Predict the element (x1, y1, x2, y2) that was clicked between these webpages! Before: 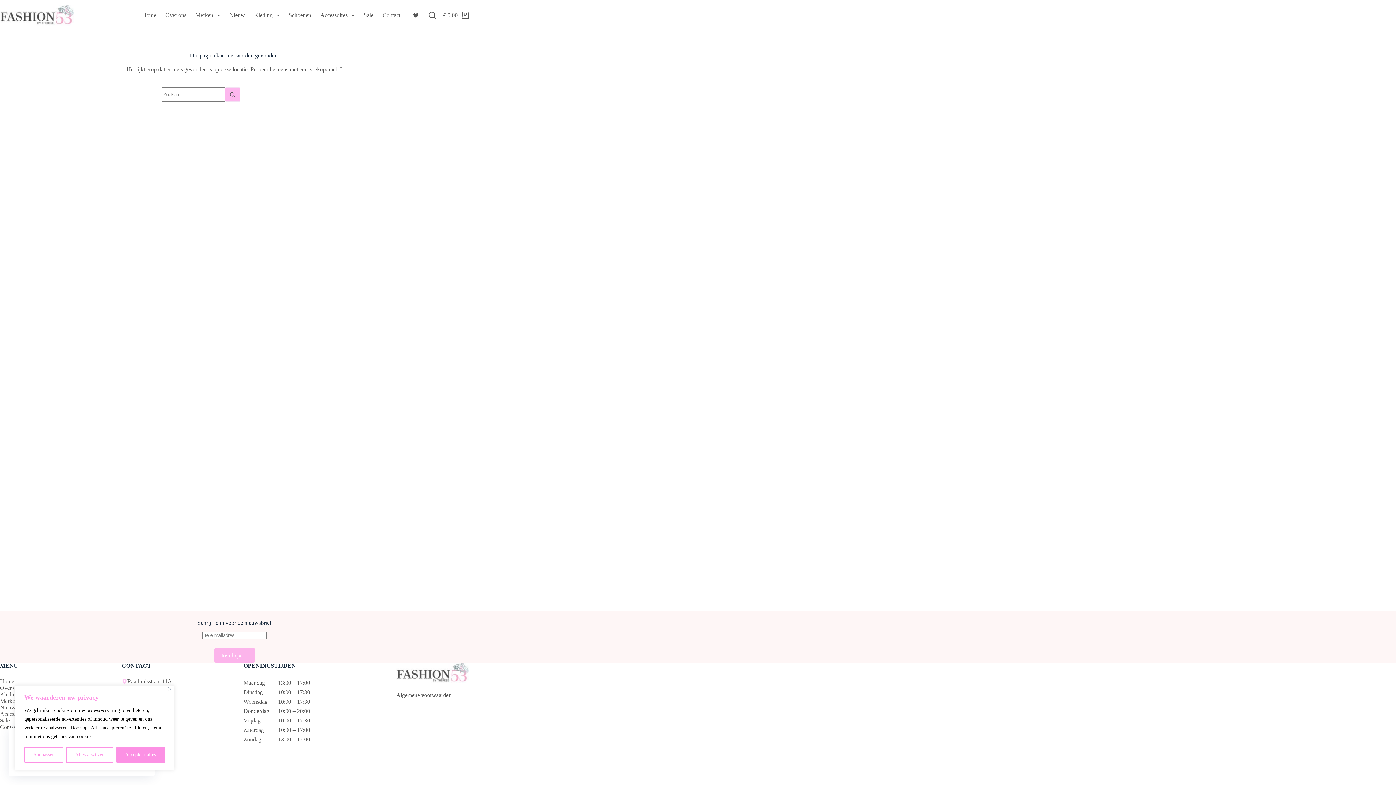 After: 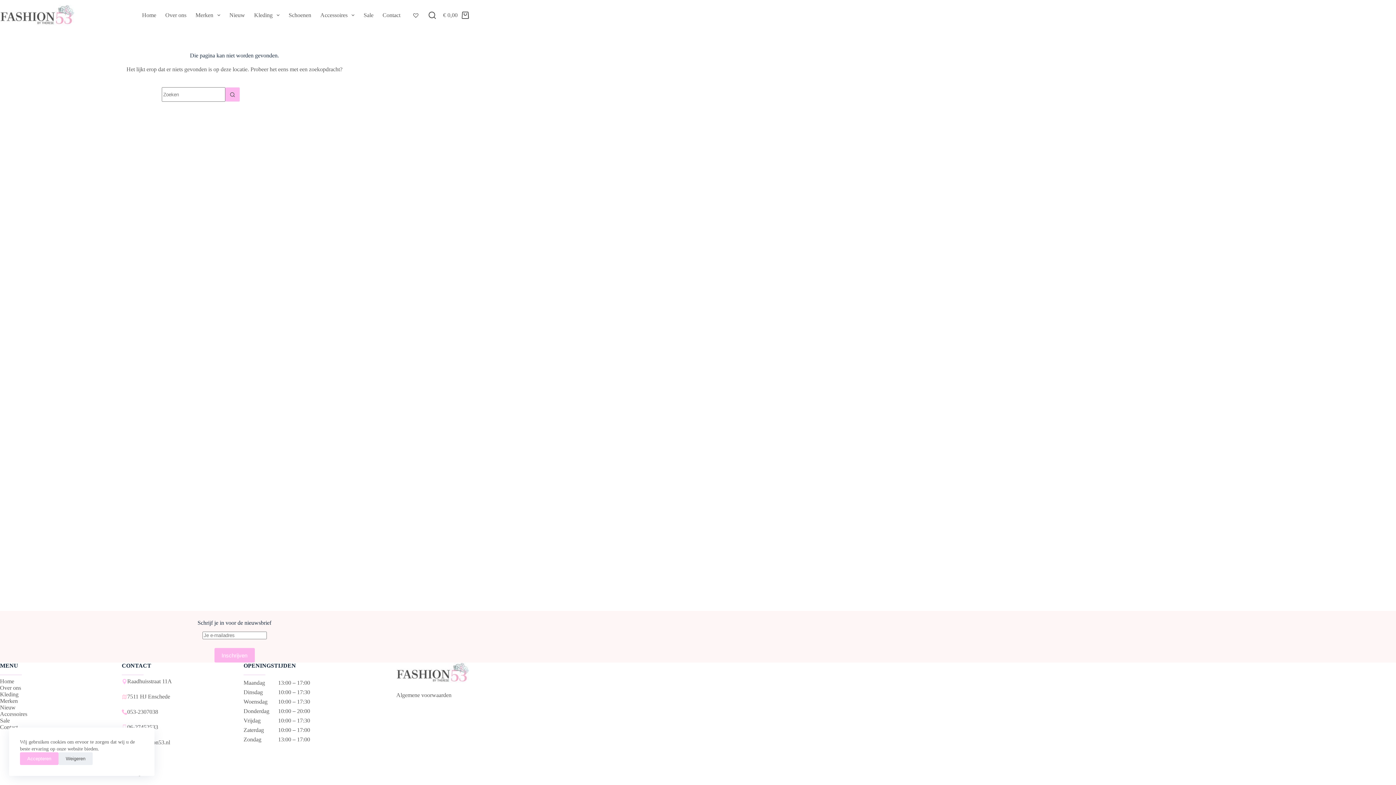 Action: bbox: (168, 687, 171, 690) label: Dichtbij